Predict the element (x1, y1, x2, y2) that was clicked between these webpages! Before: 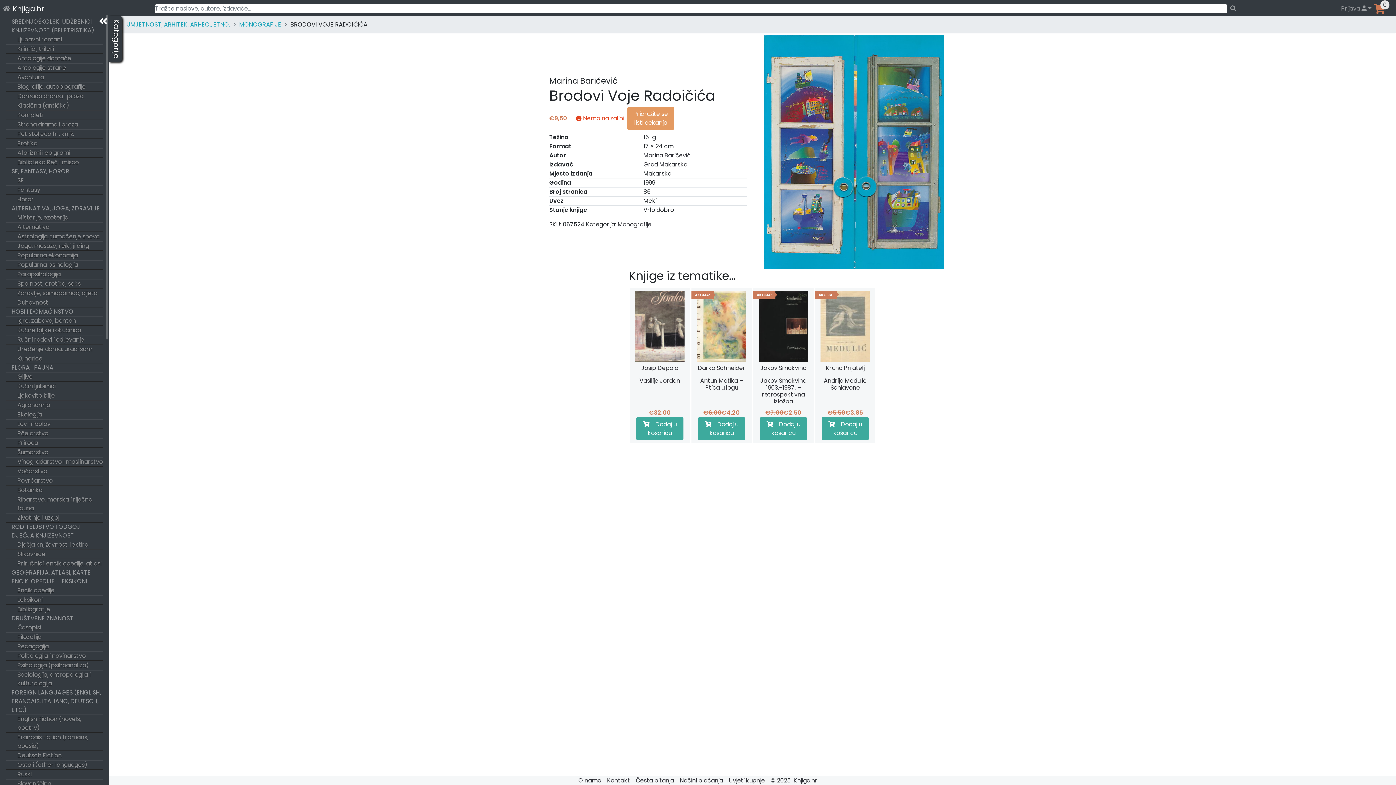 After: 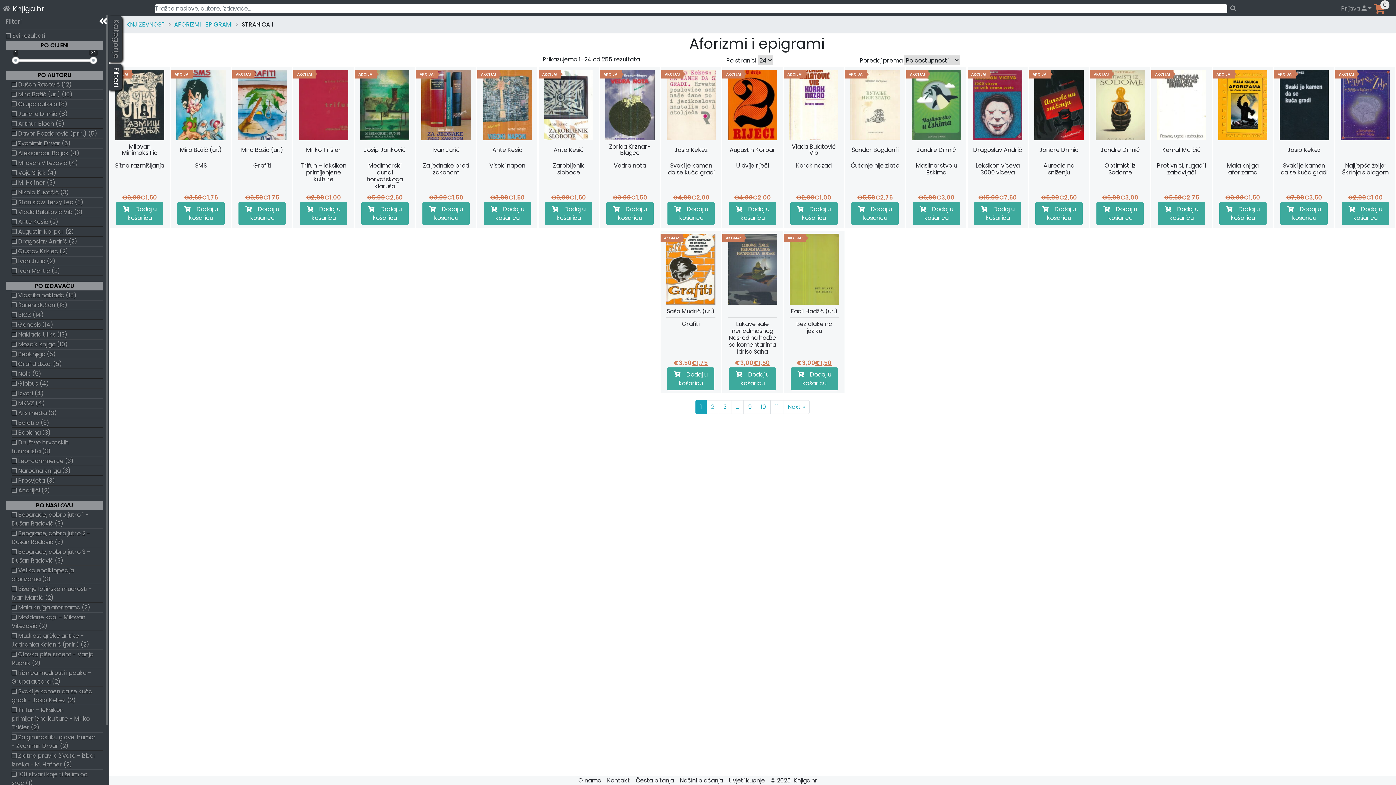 Action: bbox: (5, 148, 103, 157) label: Aforizmi i epigrami